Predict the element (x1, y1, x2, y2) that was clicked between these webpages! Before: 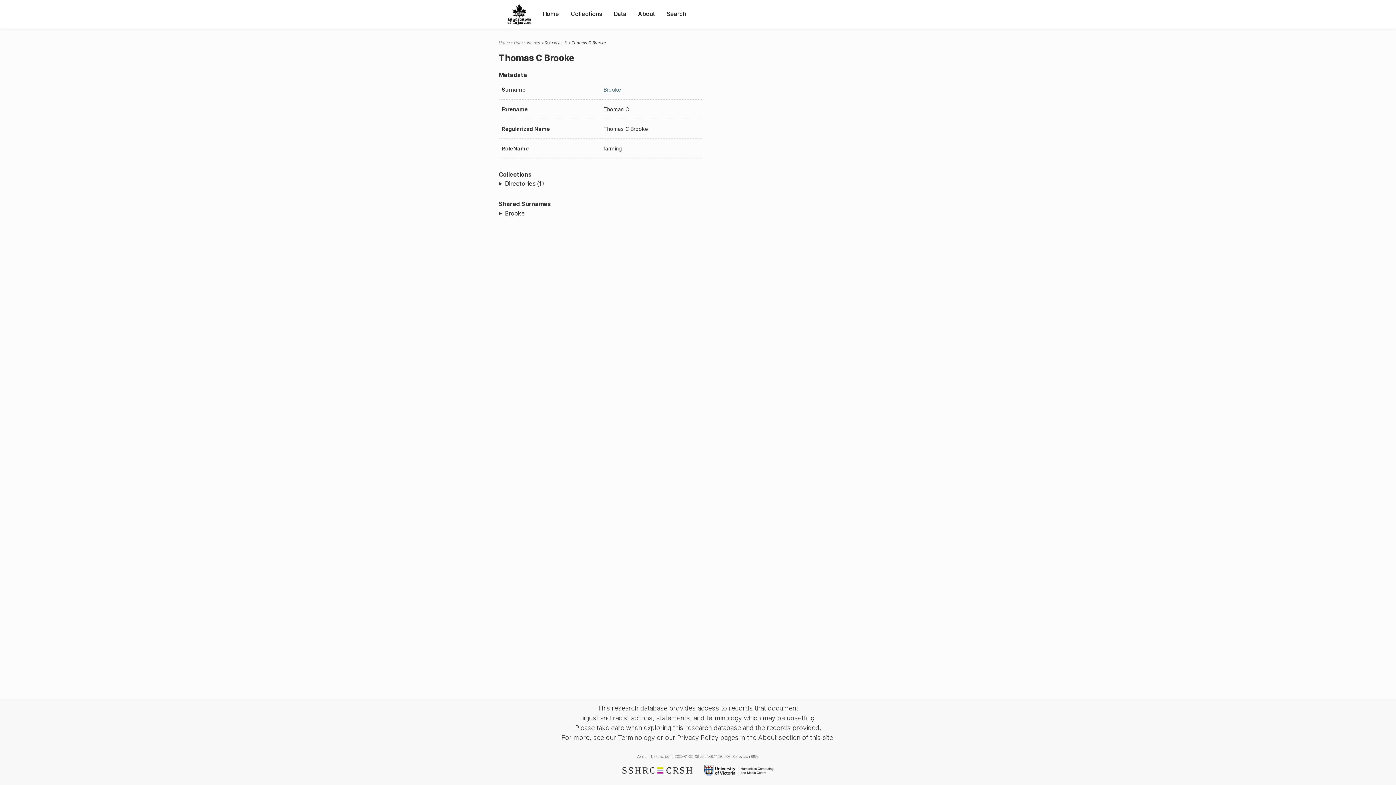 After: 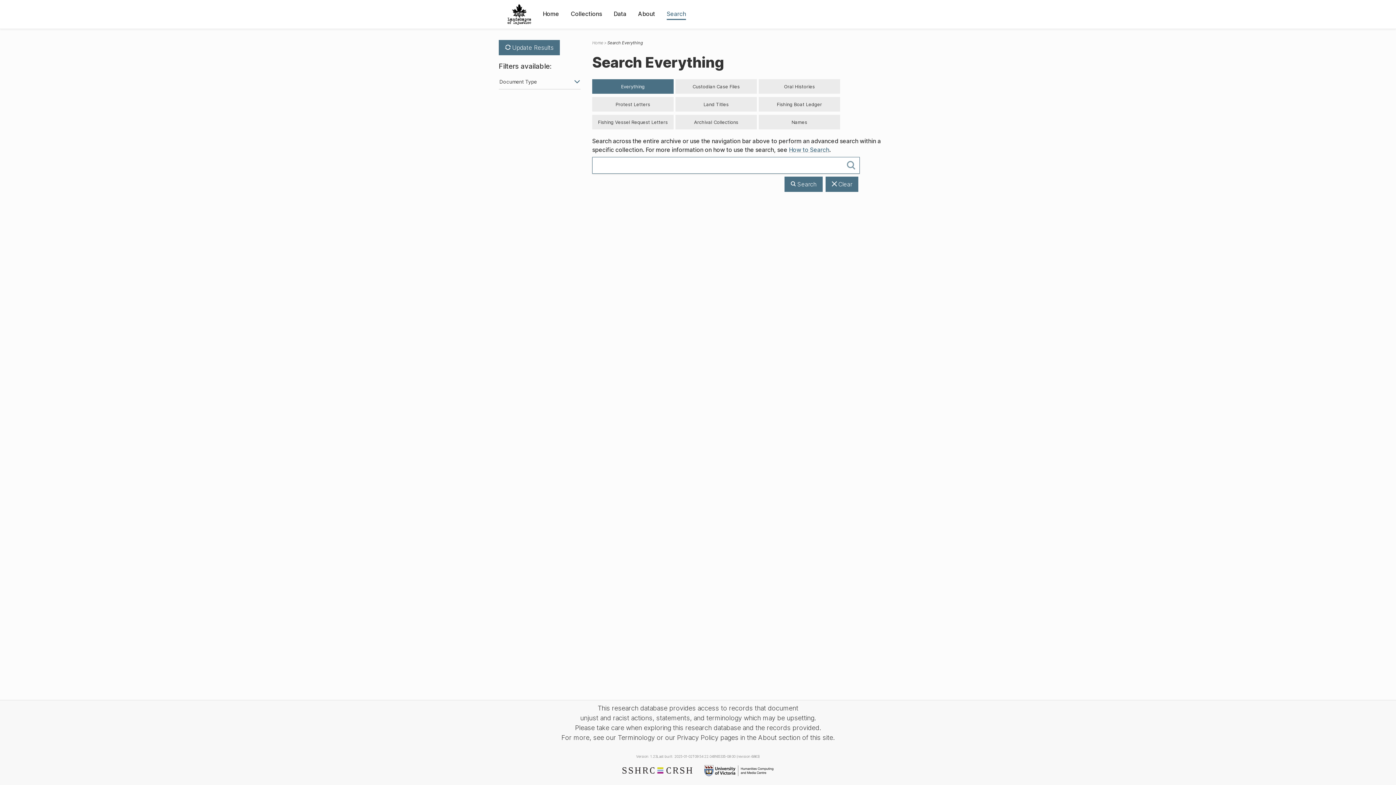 Action: bbox: (666, 9, 686, 18) label: Search